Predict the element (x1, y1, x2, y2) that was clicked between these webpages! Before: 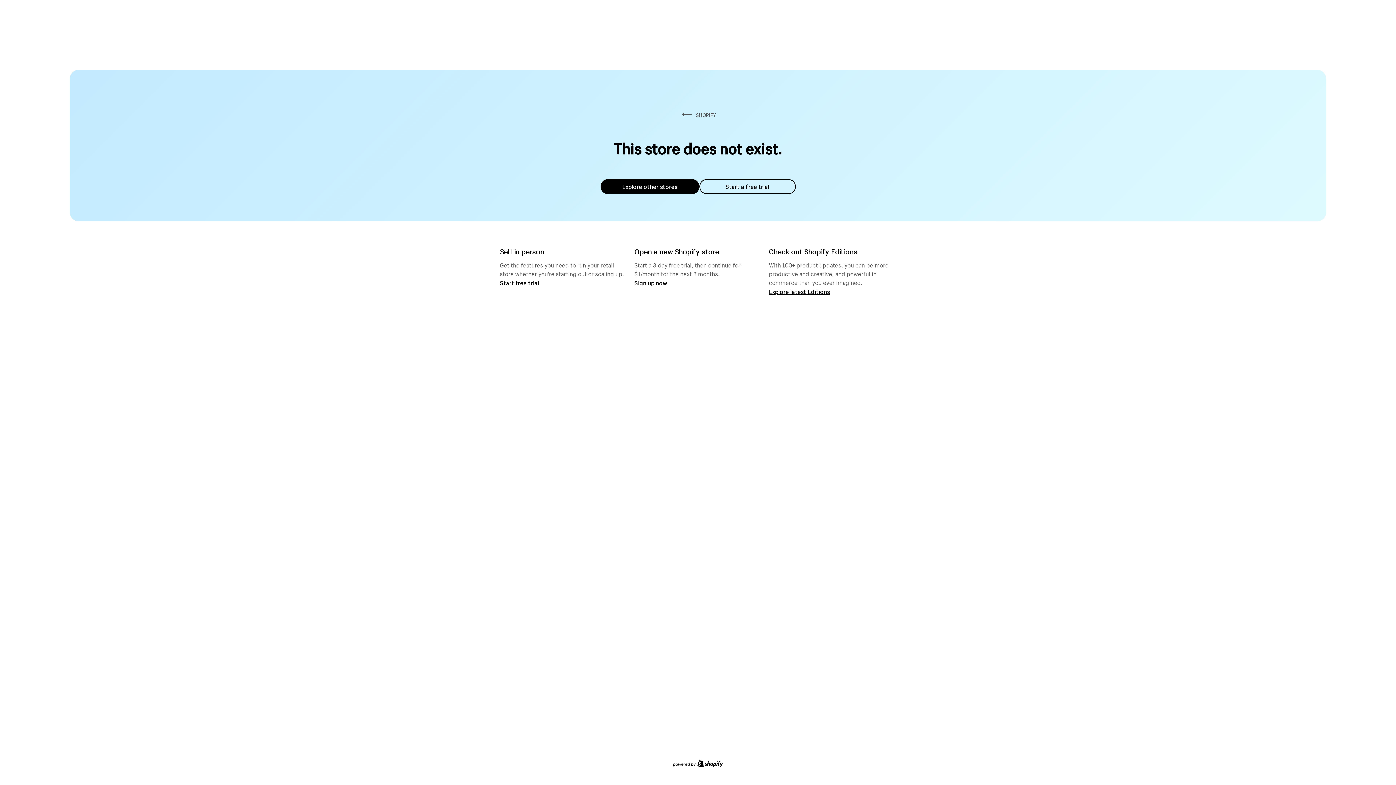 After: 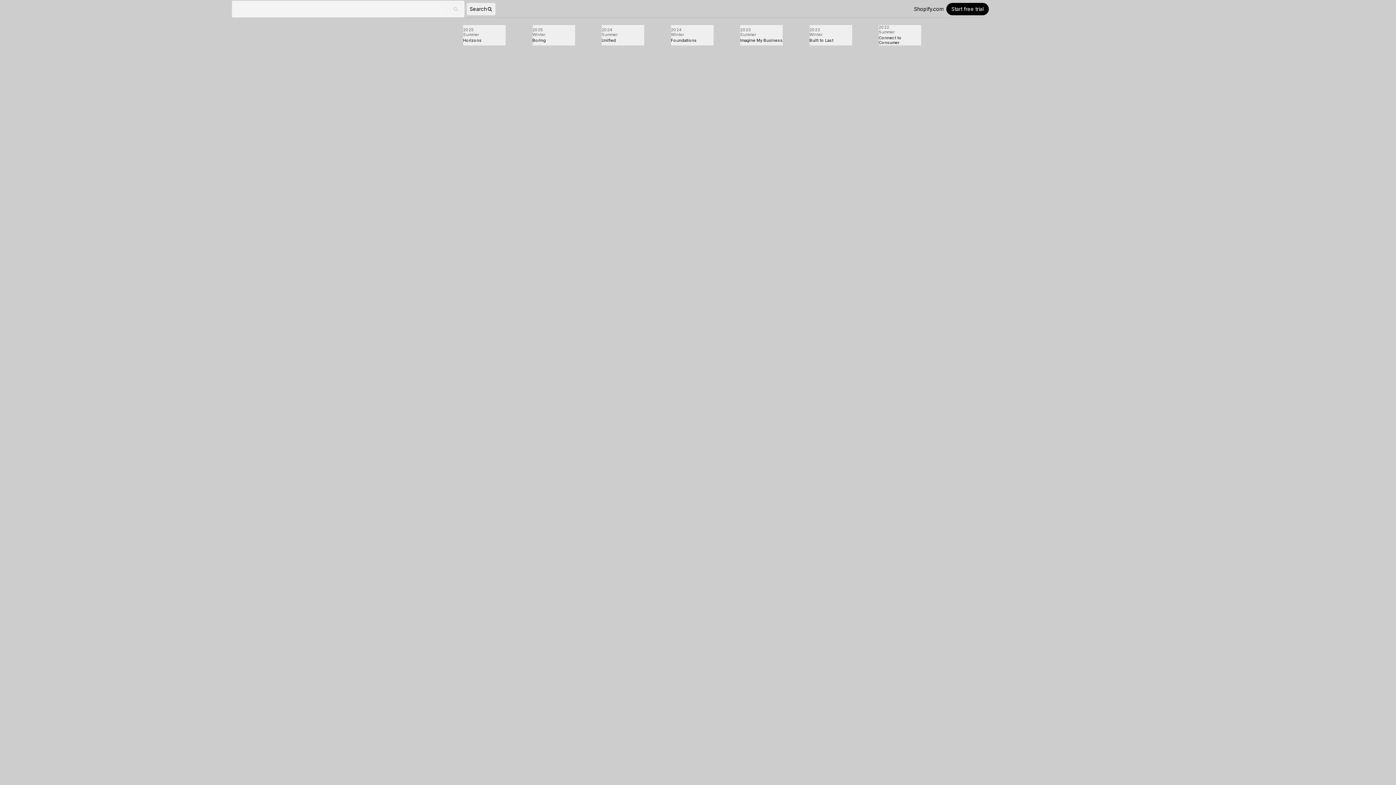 Action: bbox: (769, 287, 830, 295) label: Explore latest Editions